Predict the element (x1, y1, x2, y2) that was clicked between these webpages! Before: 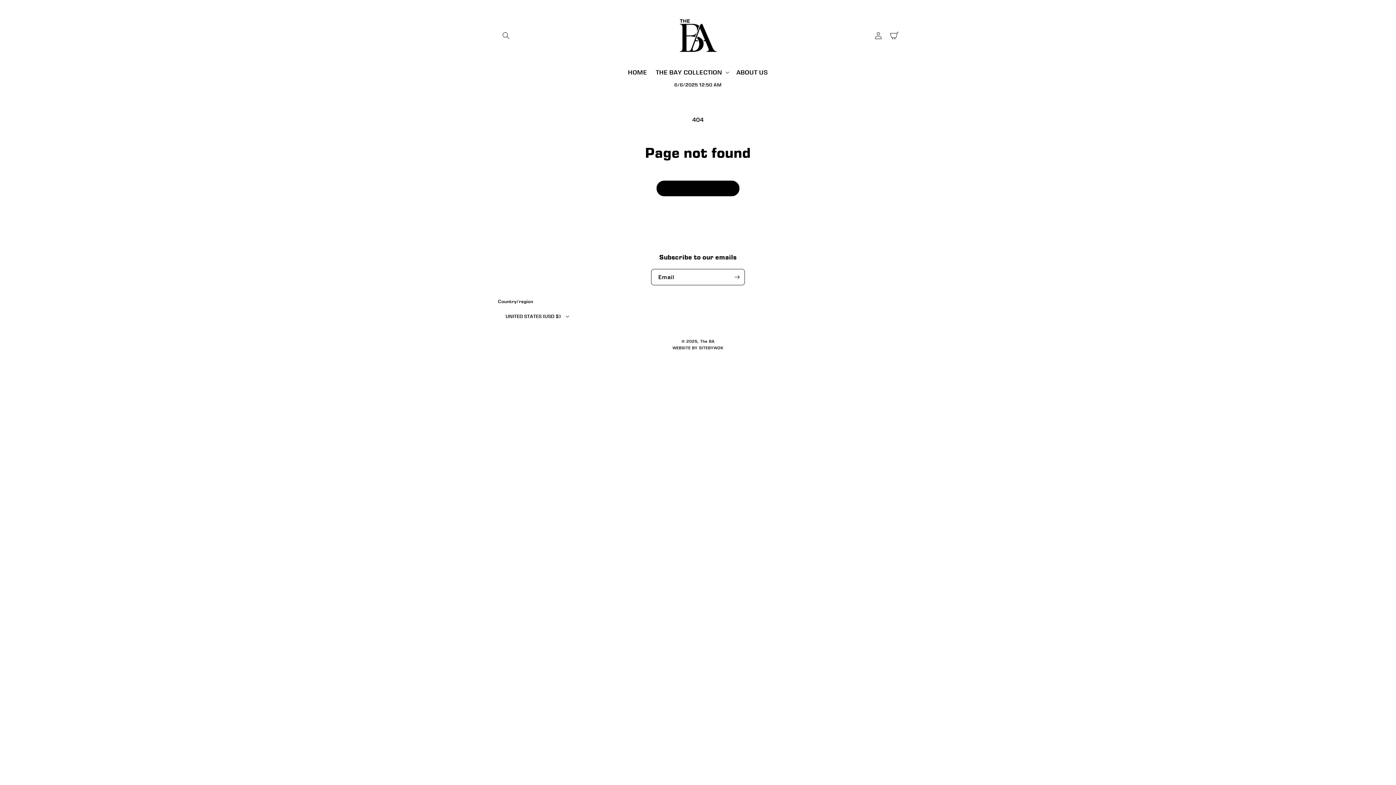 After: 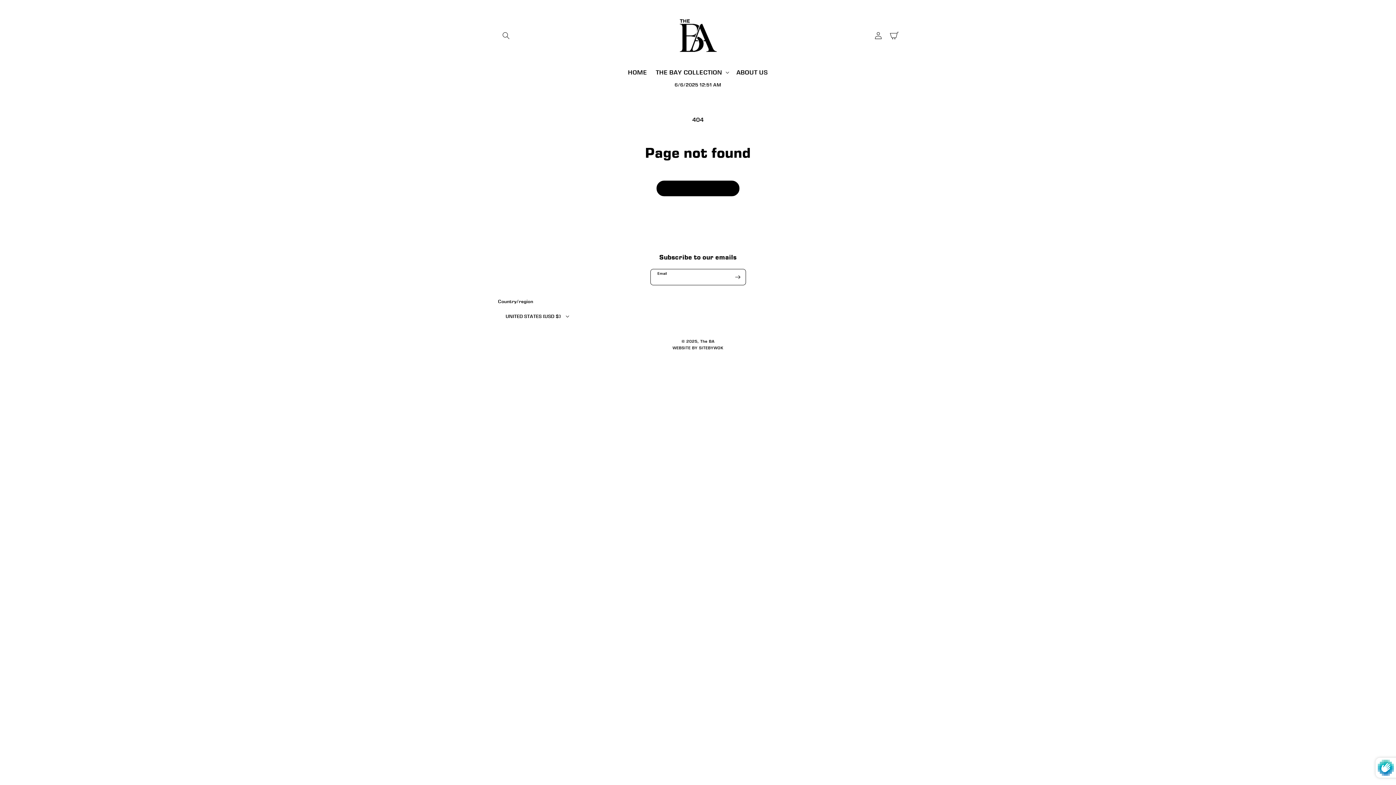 Action: label: Subscribe bbox: (729, 268, 745, 285)